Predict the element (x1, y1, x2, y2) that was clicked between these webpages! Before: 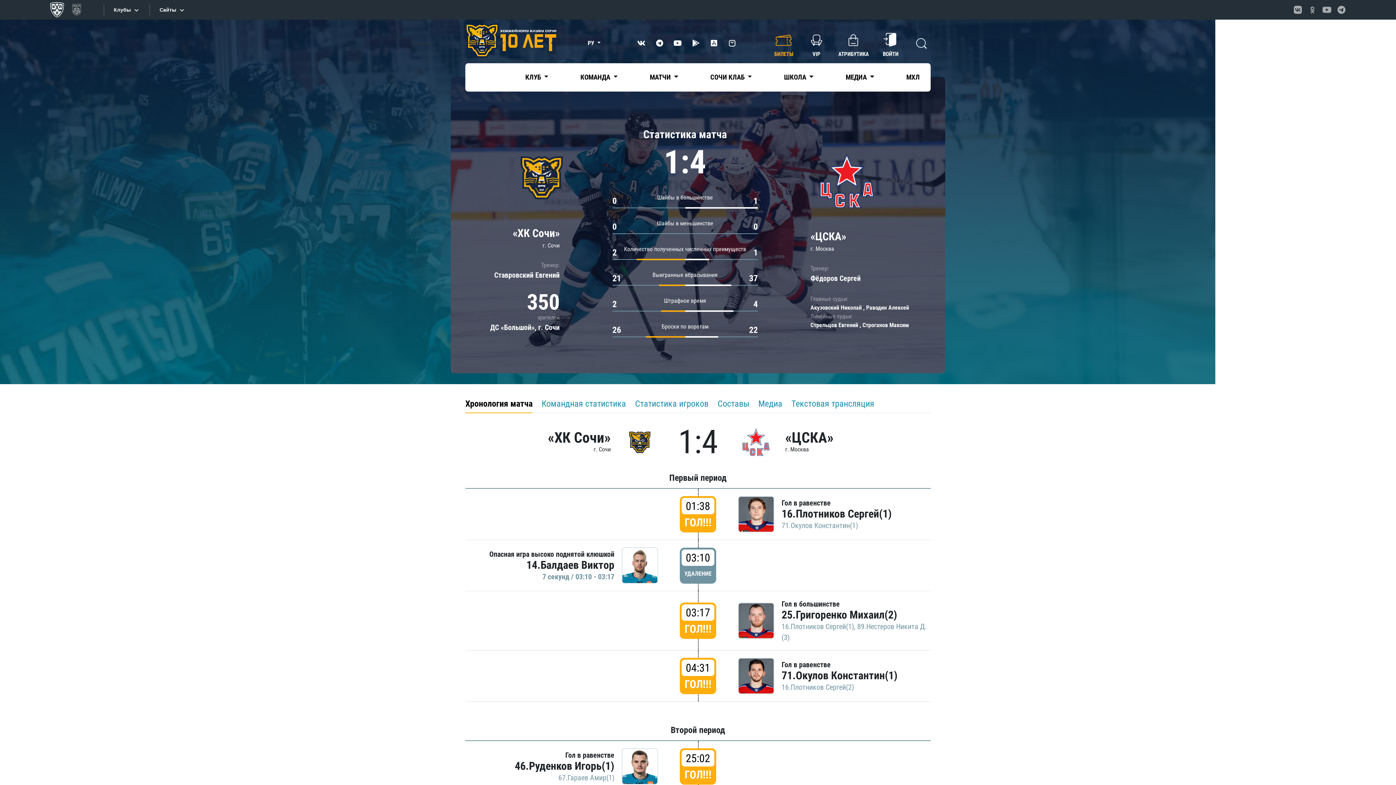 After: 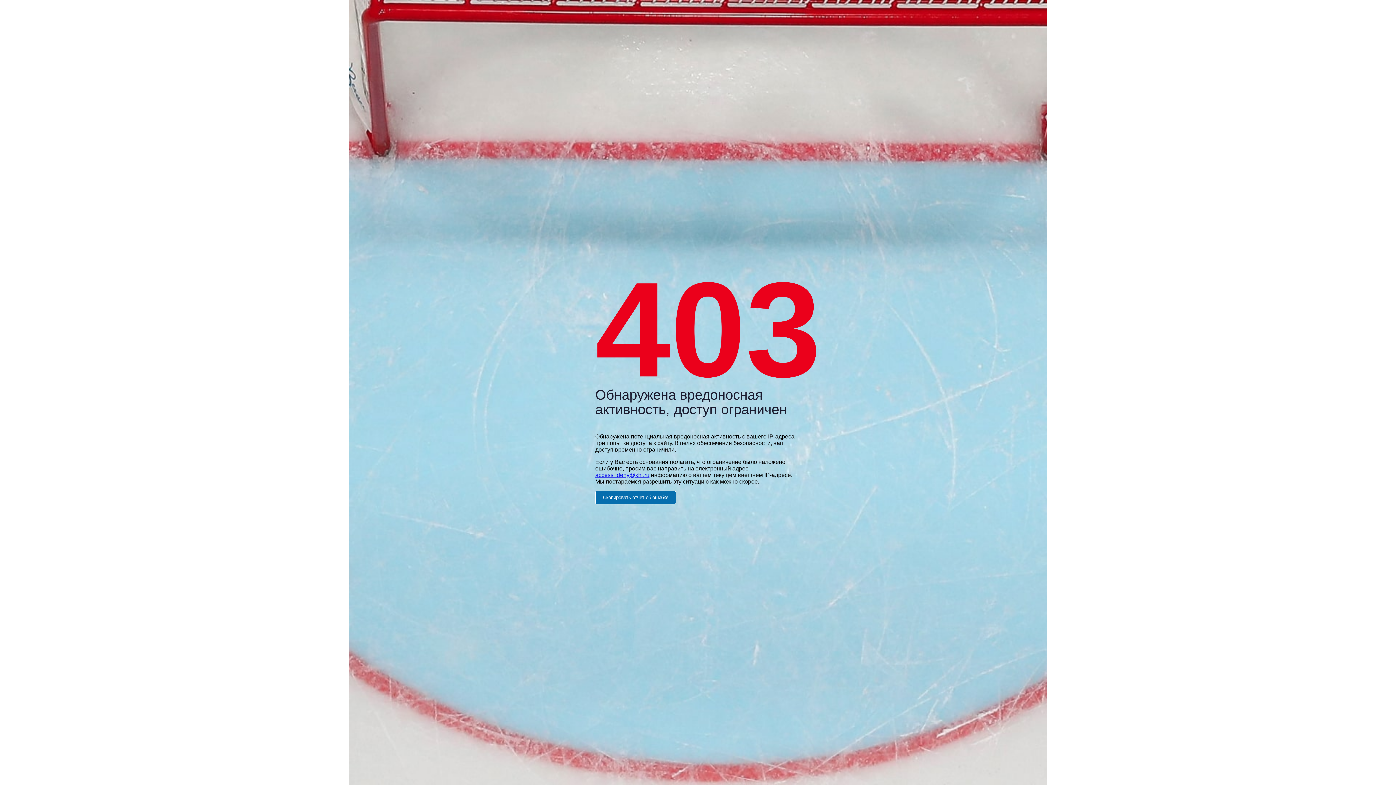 Action: label: 16.Плотников Сергей(2) bbox: (781, 683, 854, 692)